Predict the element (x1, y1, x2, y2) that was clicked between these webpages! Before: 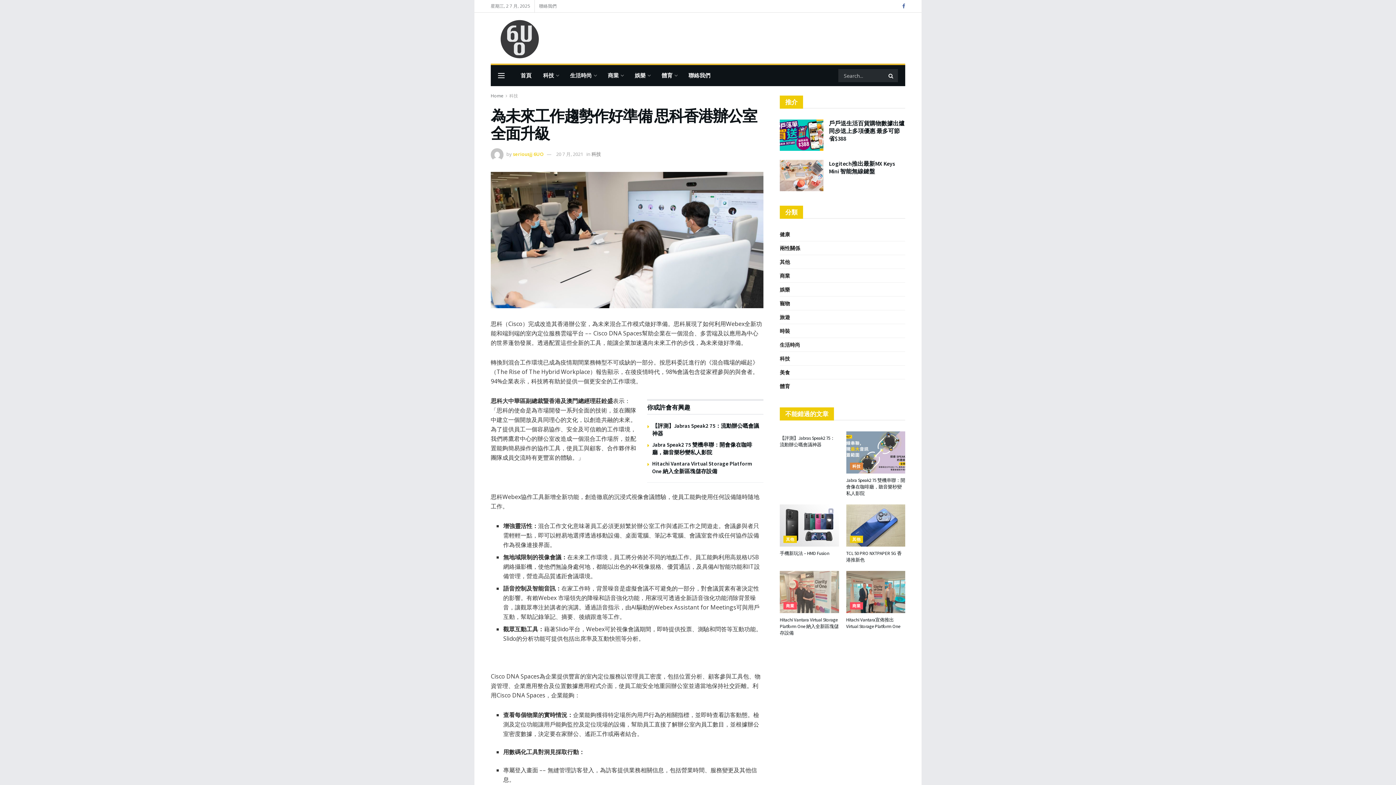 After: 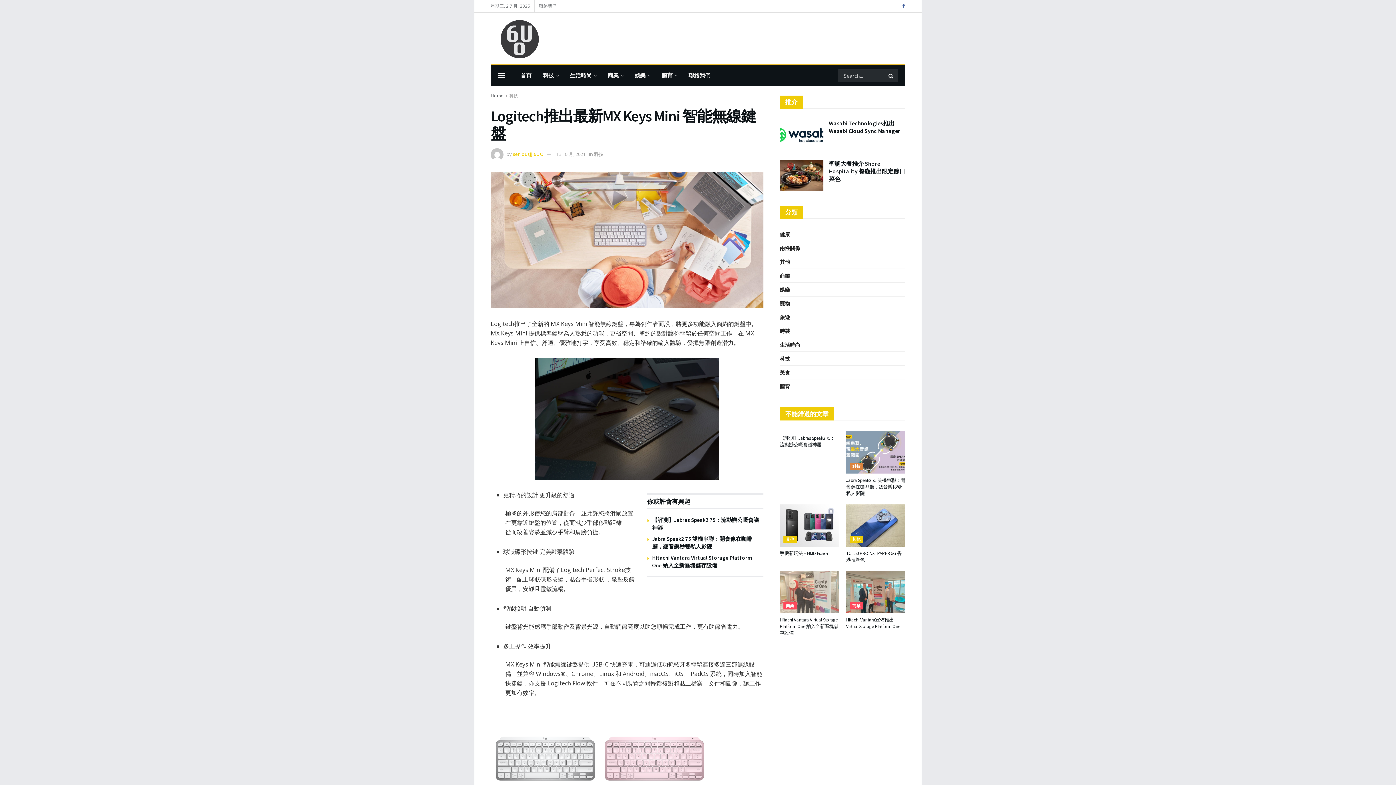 Action: bbox: (829, 159, 895, 174) label: Logitech推出最新MX Keys Mini 智能無線鍵盤